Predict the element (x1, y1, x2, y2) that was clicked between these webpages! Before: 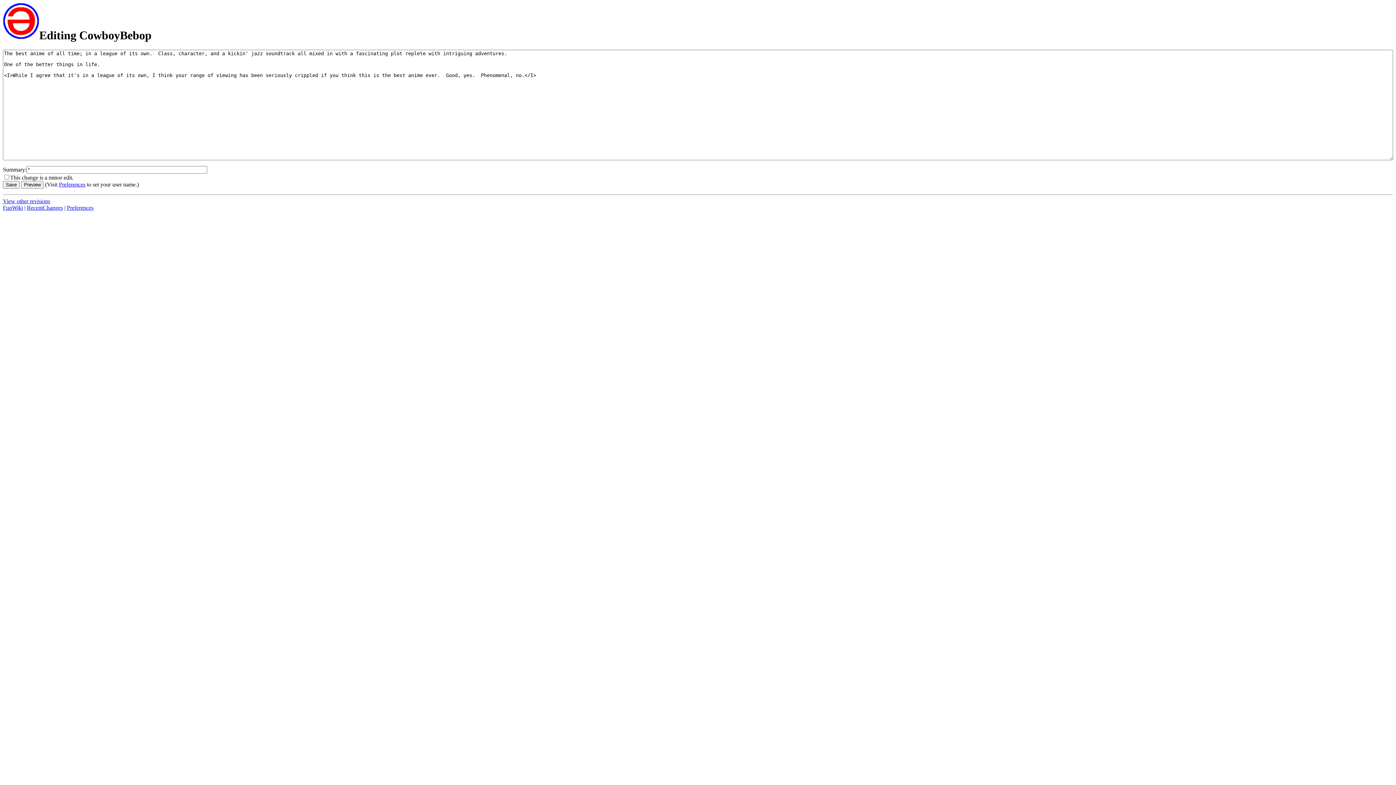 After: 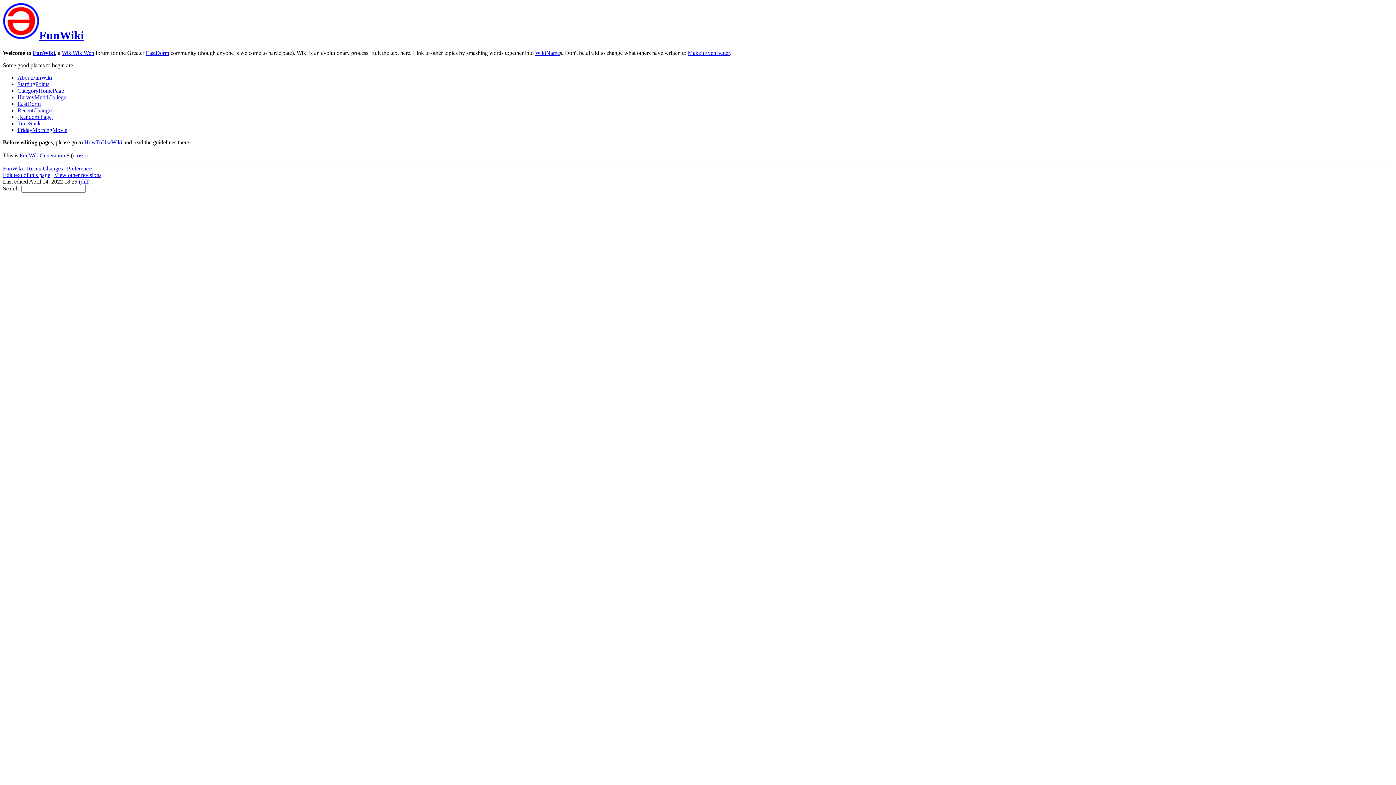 Action: label: FunWiki bbox: (2, 204, 22, 211)